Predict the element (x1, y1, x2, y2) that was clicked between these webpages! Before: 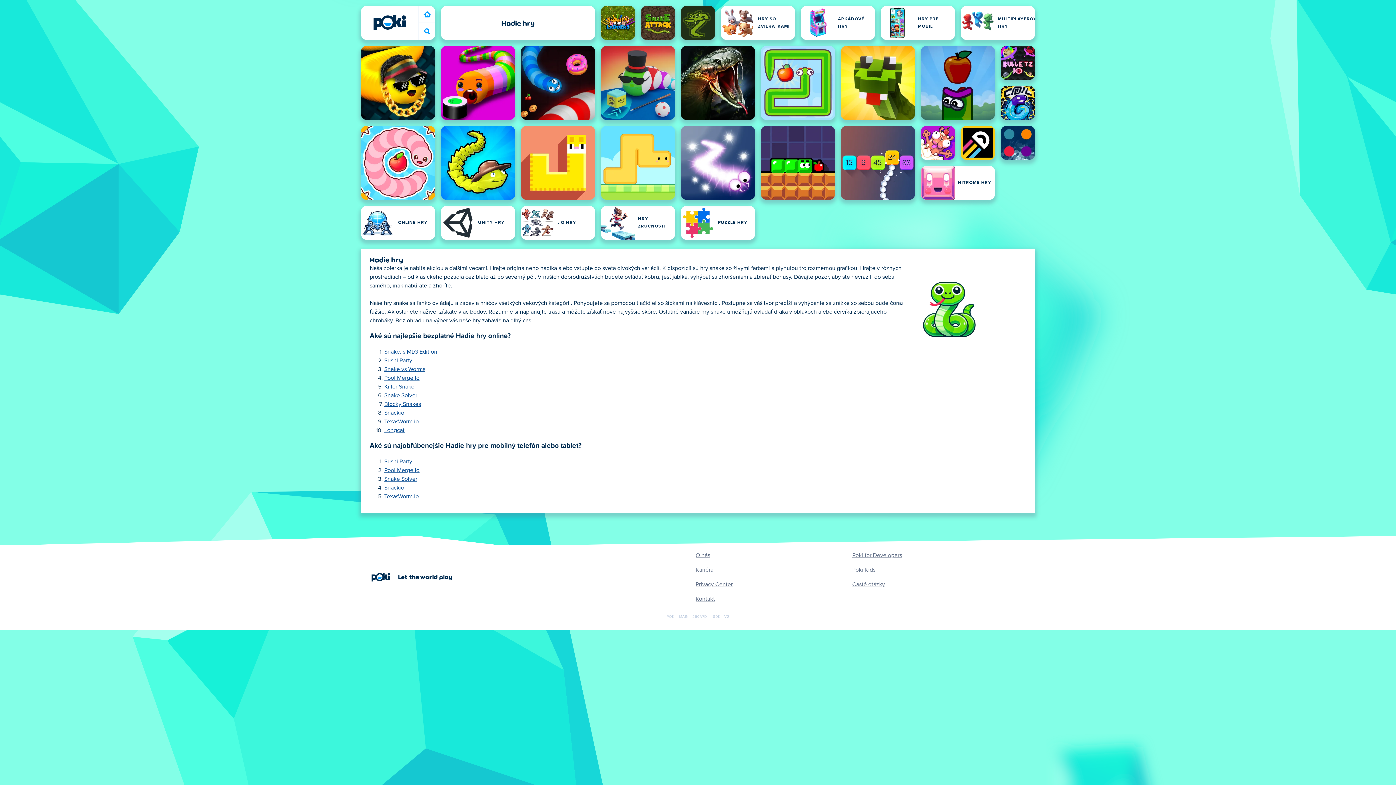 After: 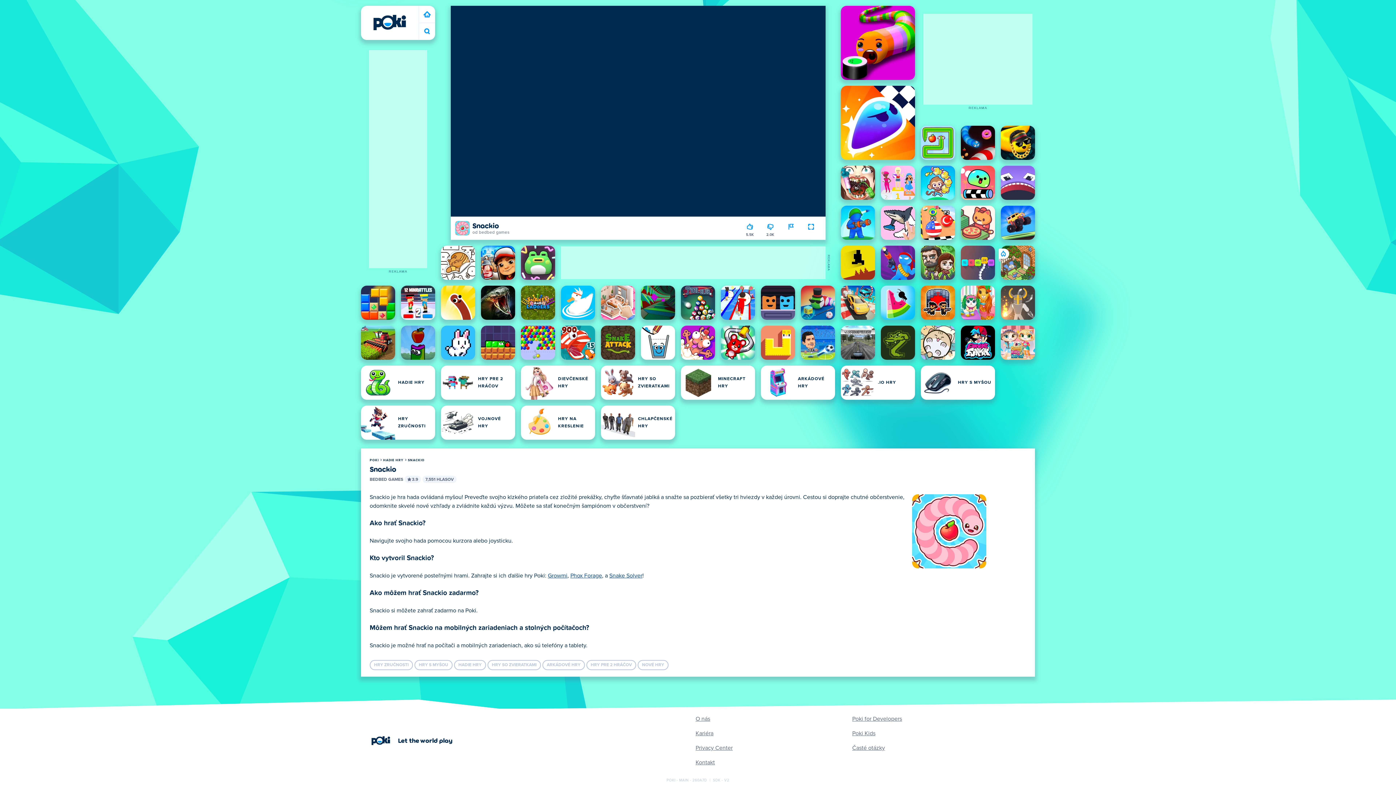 Action: bbox: (384, 485, 404, 490) label: Snackio